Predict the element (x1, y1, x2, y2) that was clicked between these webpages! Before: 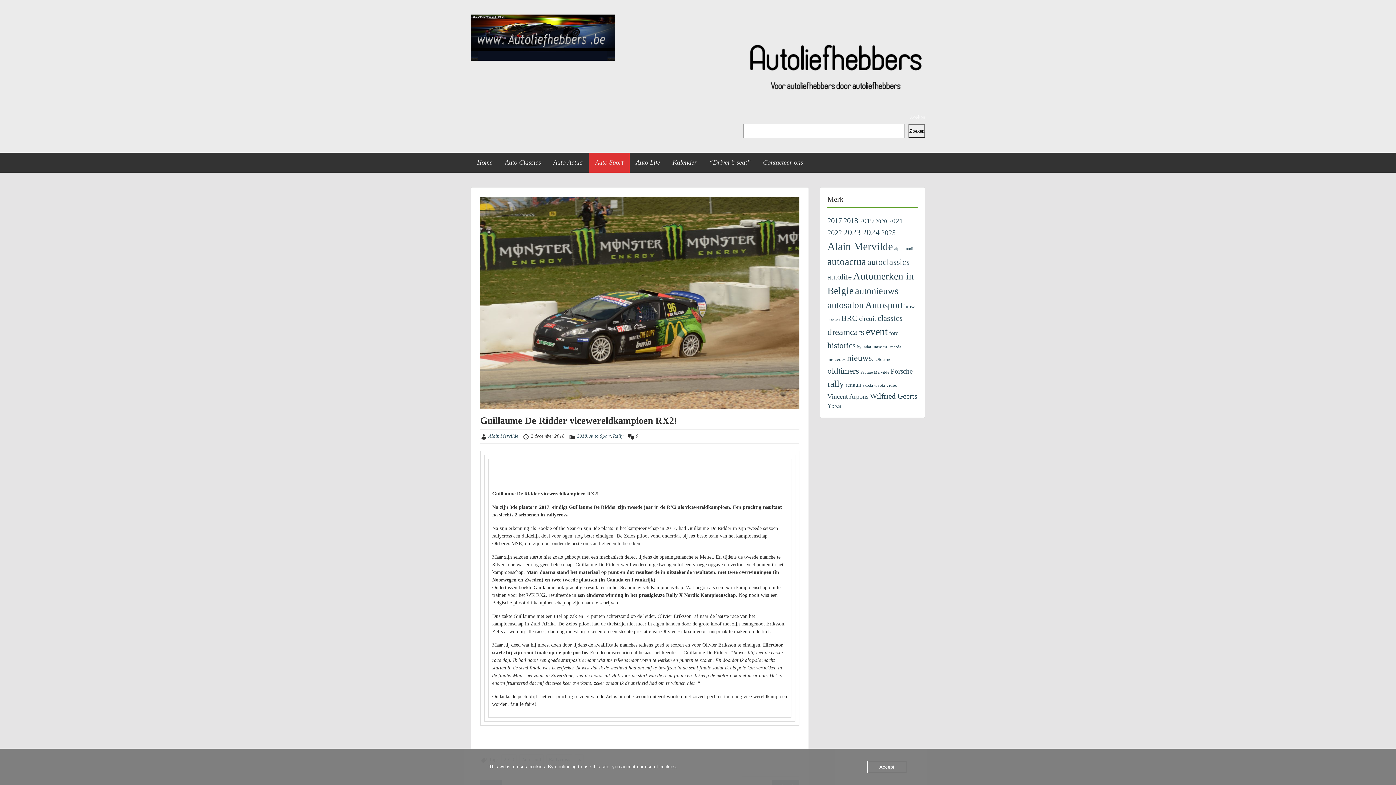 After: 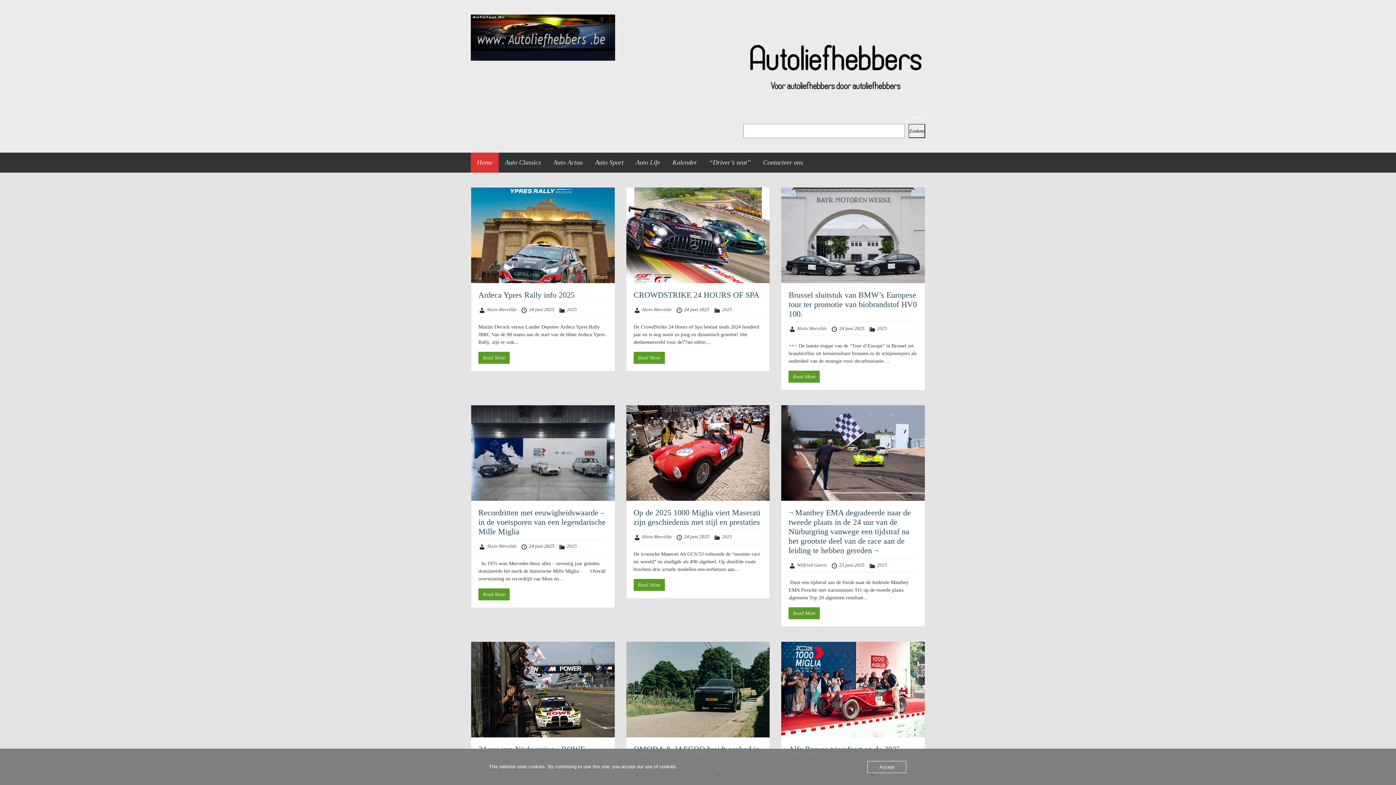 Action: bbox: (470, 23, 615, 47)